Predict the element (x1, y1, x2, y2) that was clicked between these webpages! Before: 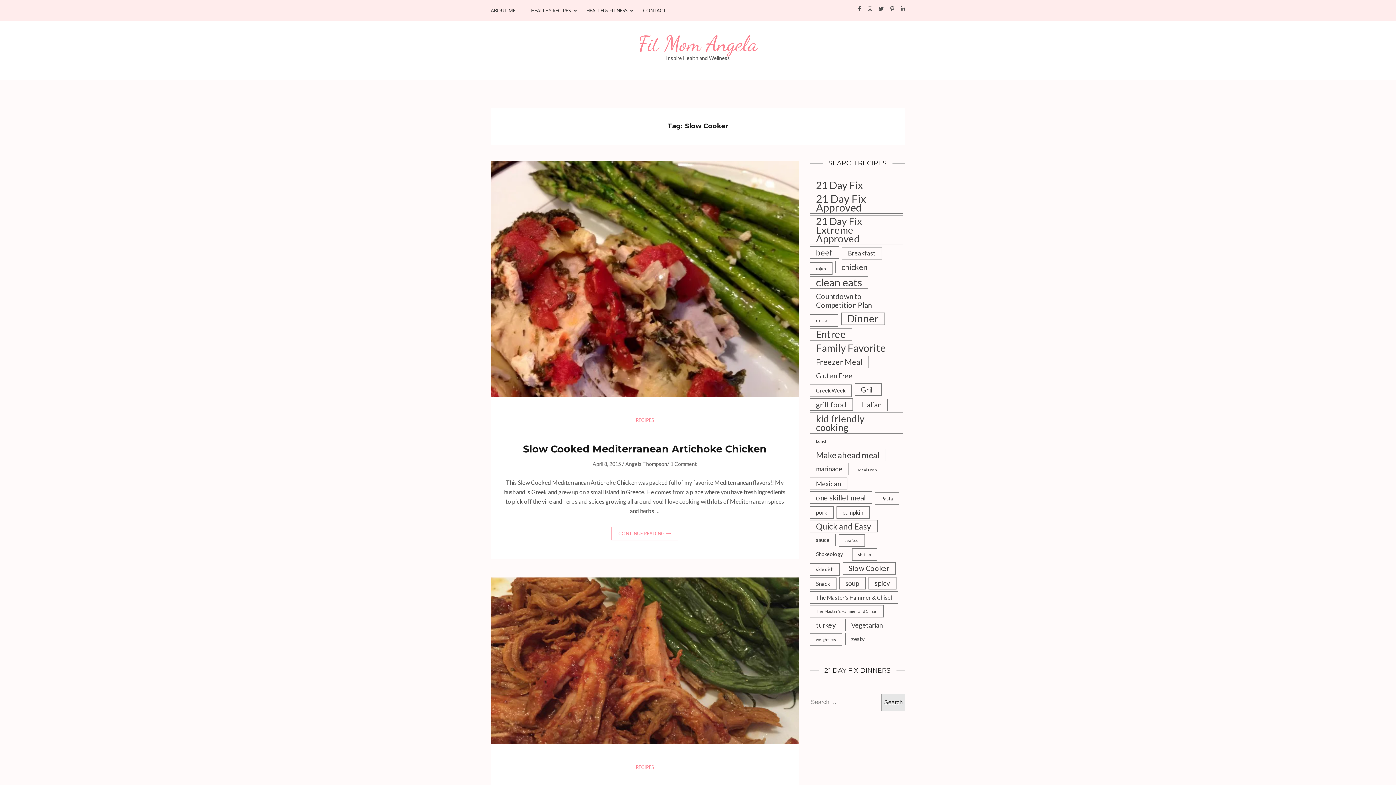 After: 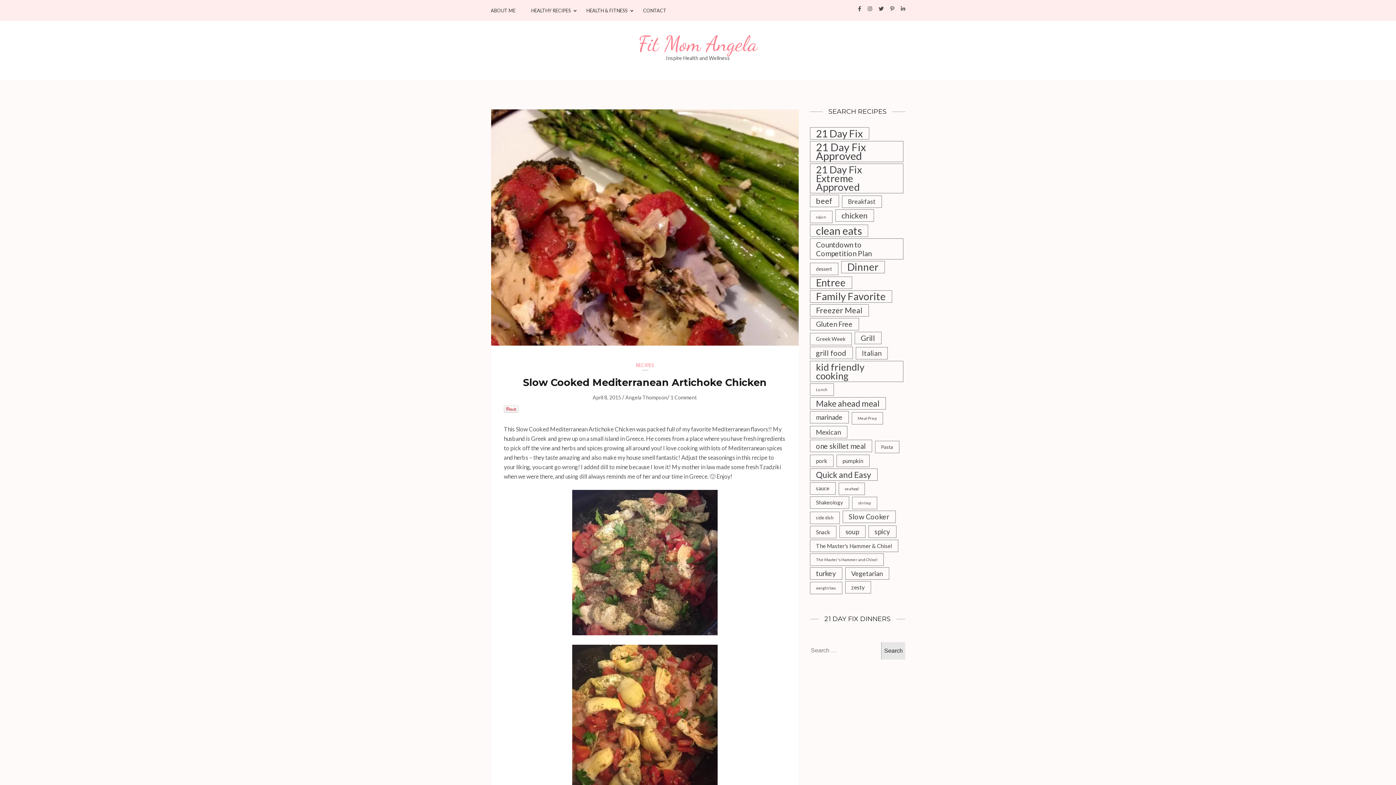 Action: bbox: (491, 161, 798, 397)